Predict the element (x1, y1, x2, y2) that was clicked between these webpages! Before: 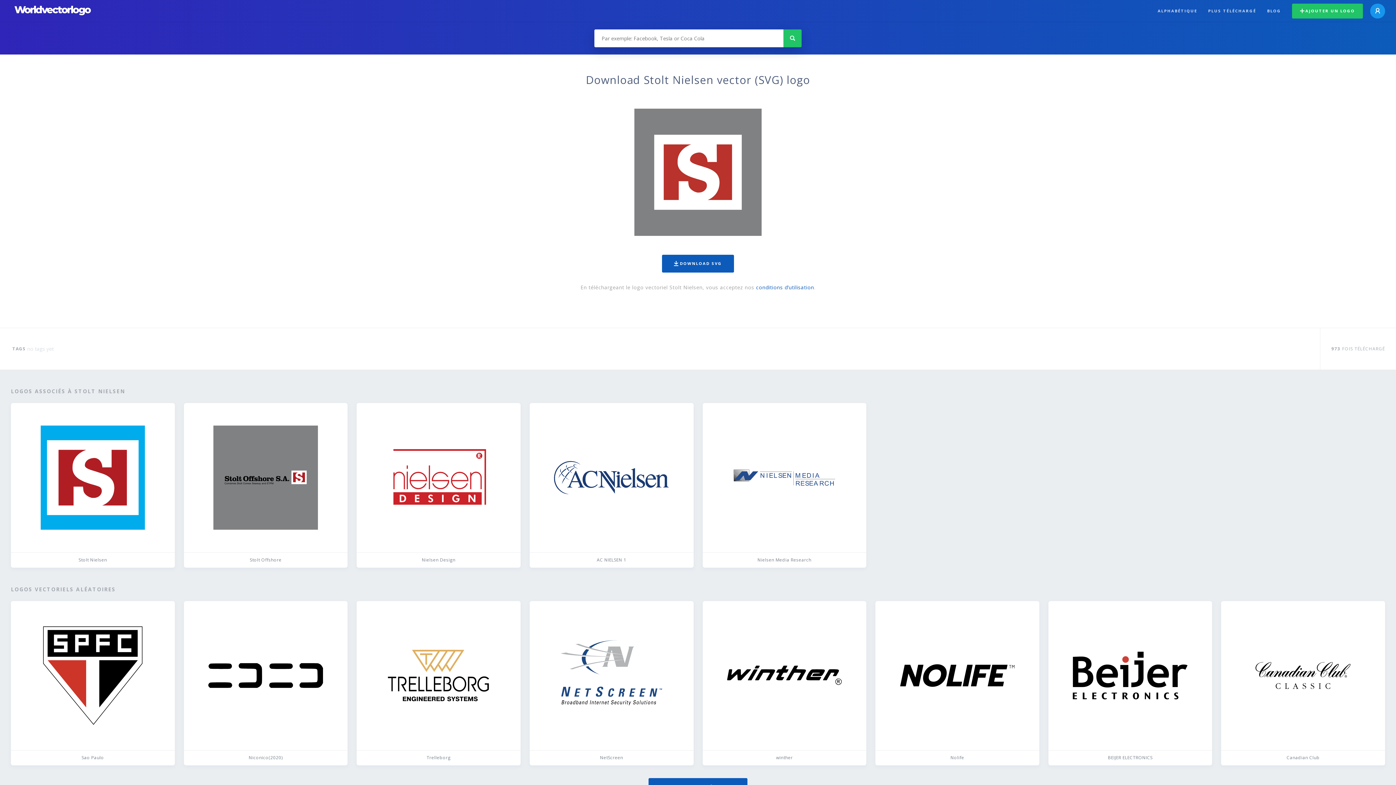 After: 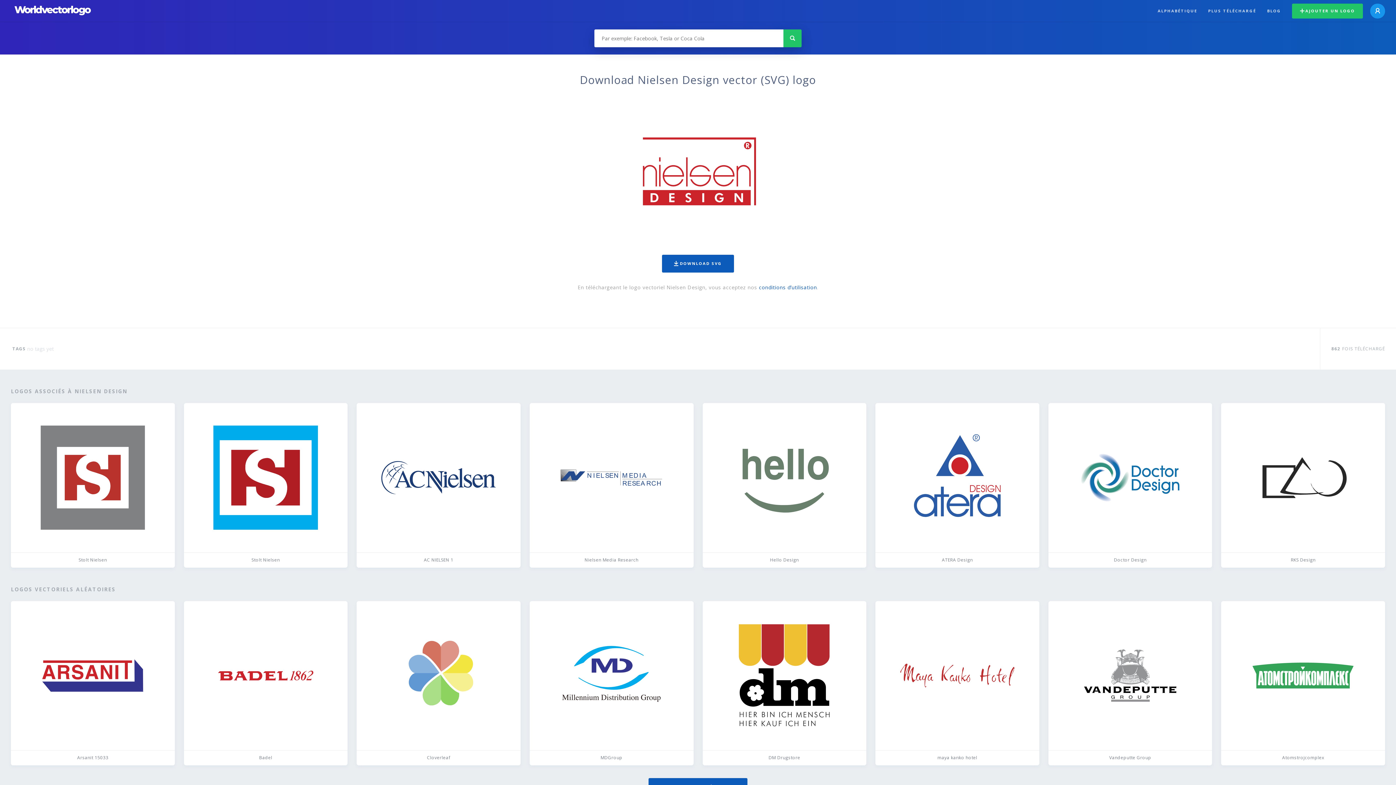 Action: label: Nielsen Design bbox: (356, 403, 520, 567)